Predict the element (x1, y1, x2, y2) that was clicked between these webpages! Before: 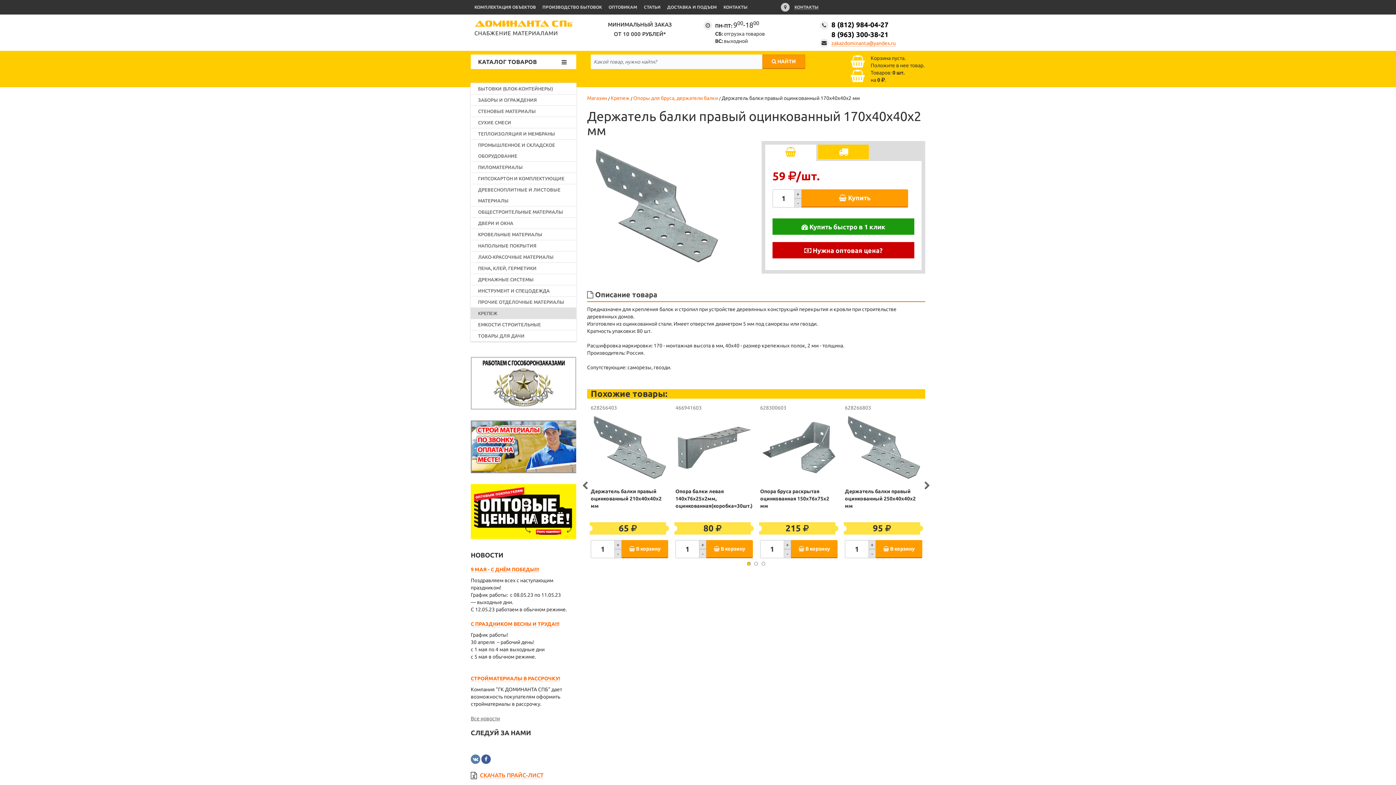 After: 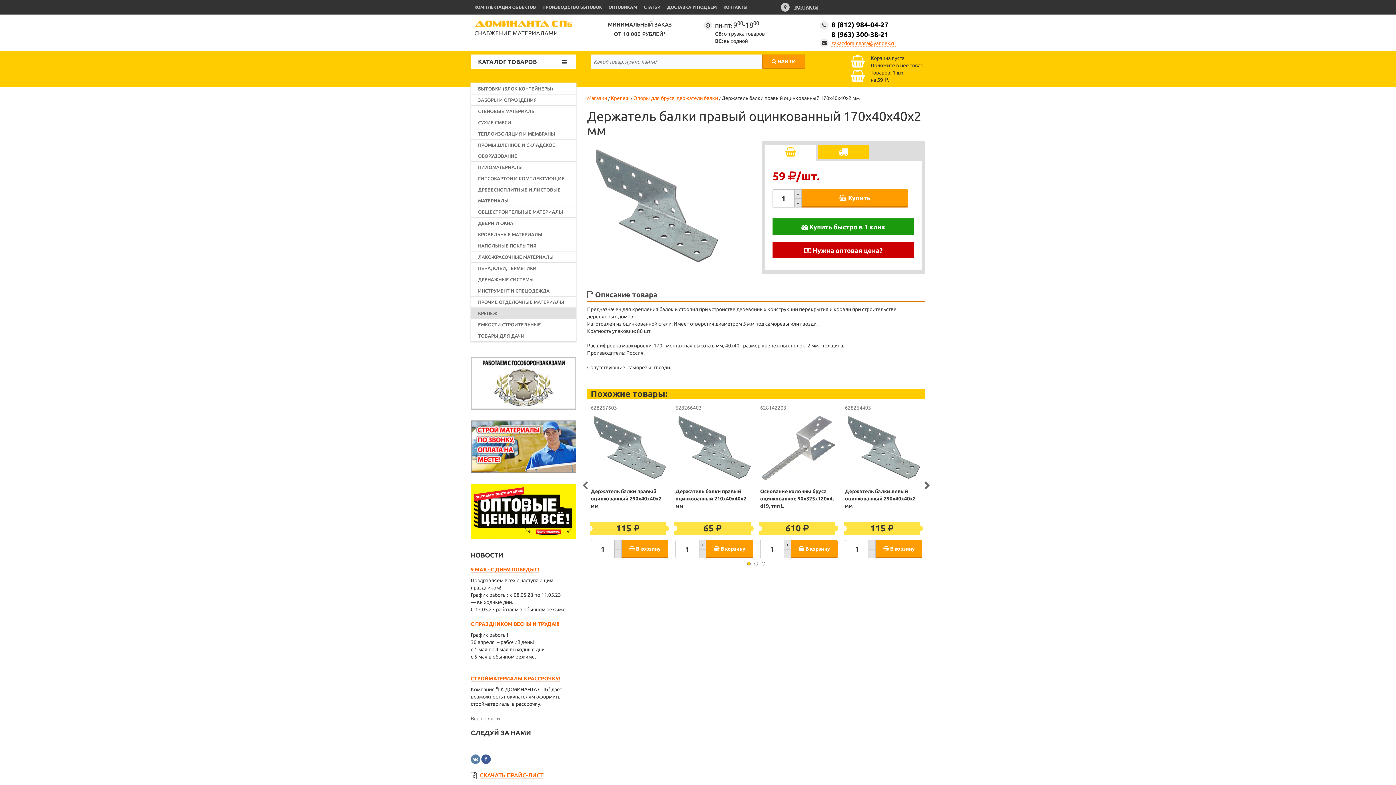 Action: bbox: (801, 189, 908, 207) label:  Купить